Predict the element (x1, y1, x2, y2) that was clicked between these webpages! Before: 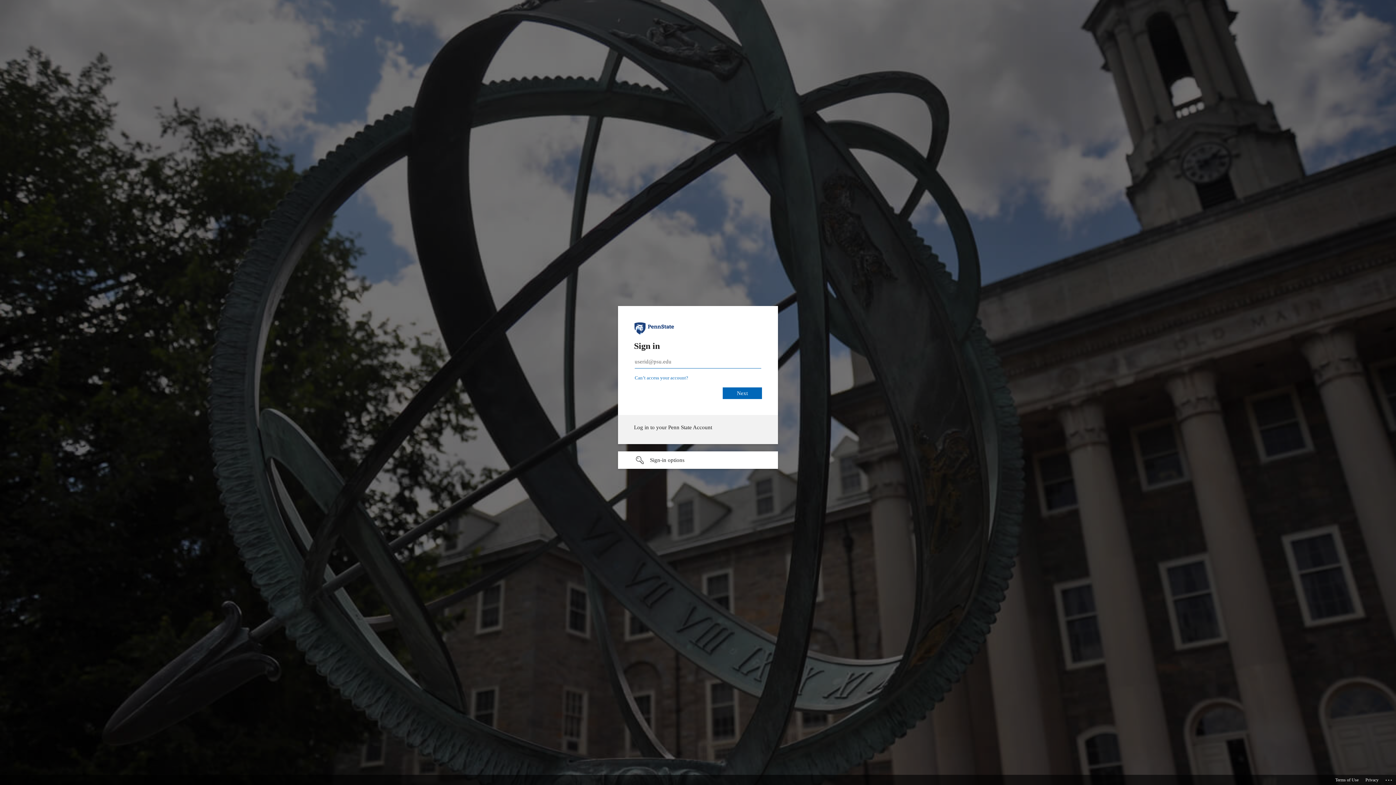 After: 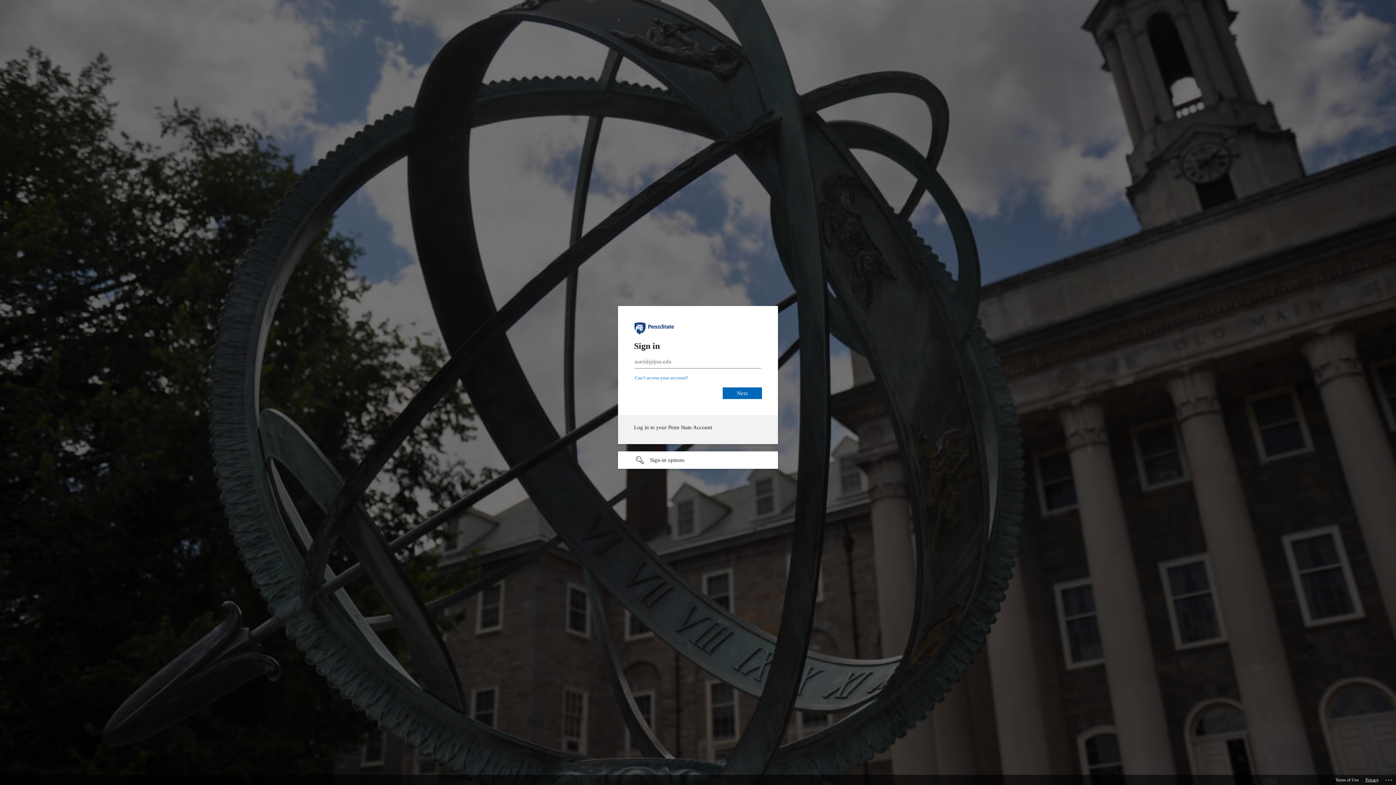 Action: bbox: (1365, 775, 1378, 785) label: Privacy